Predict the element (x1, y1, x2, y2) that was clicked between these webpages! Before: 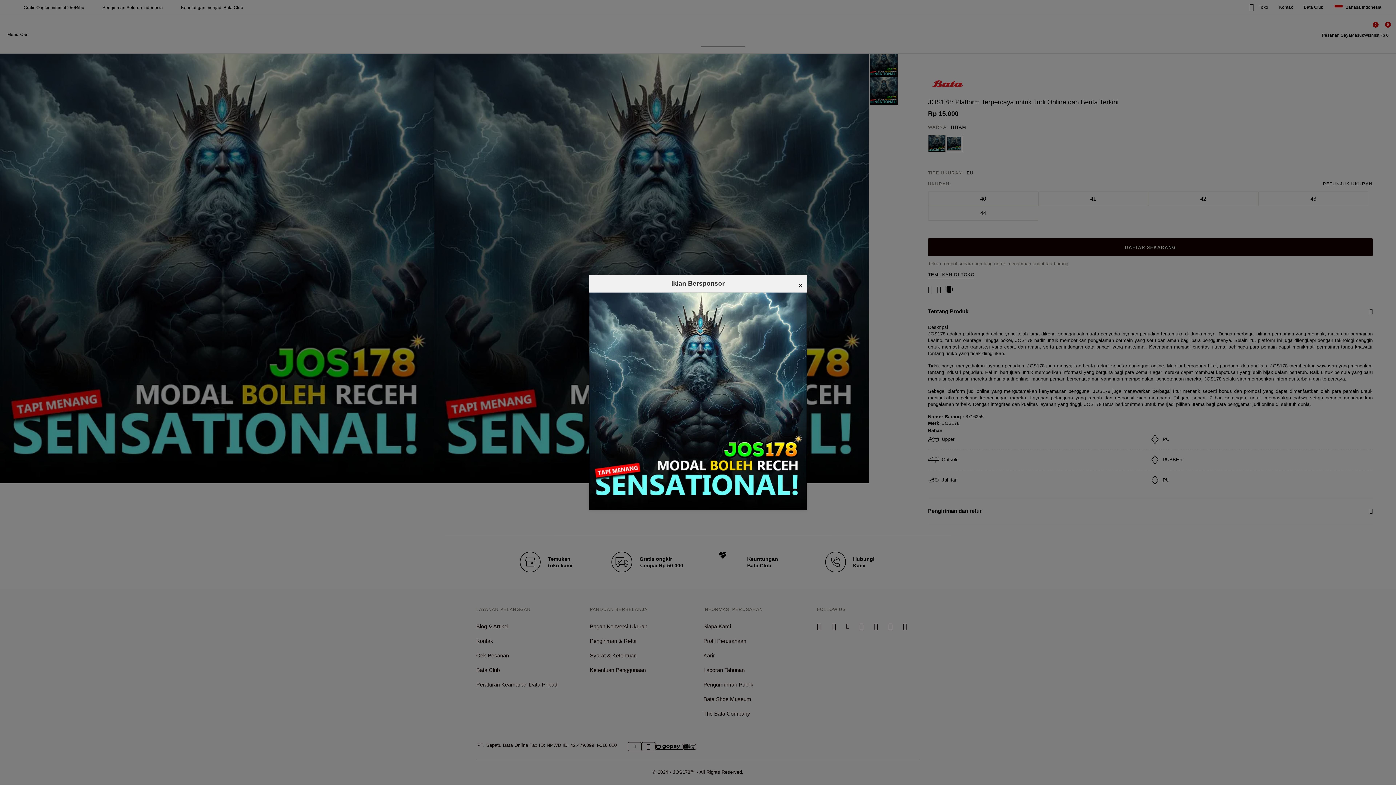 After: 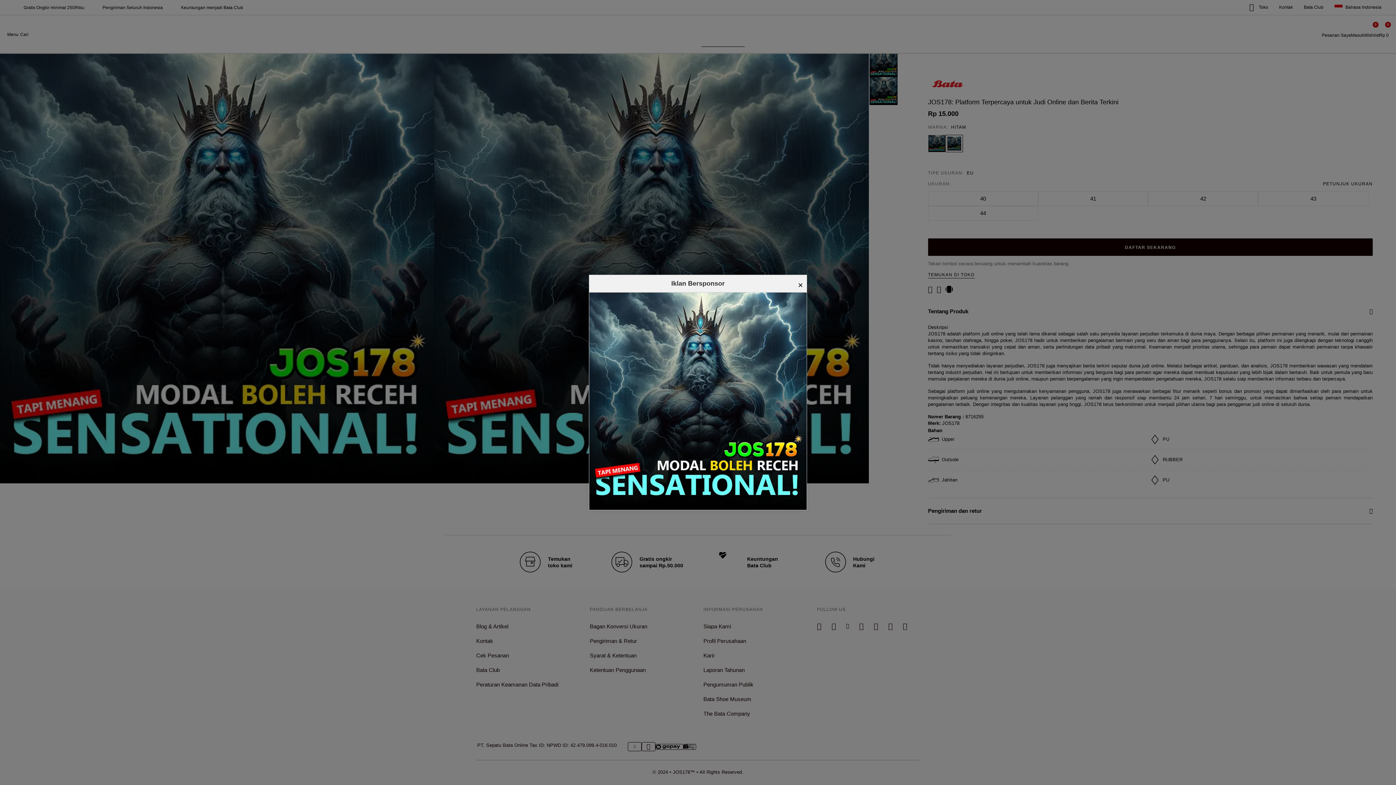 Action: bbox: (589, 292, 806, 510)